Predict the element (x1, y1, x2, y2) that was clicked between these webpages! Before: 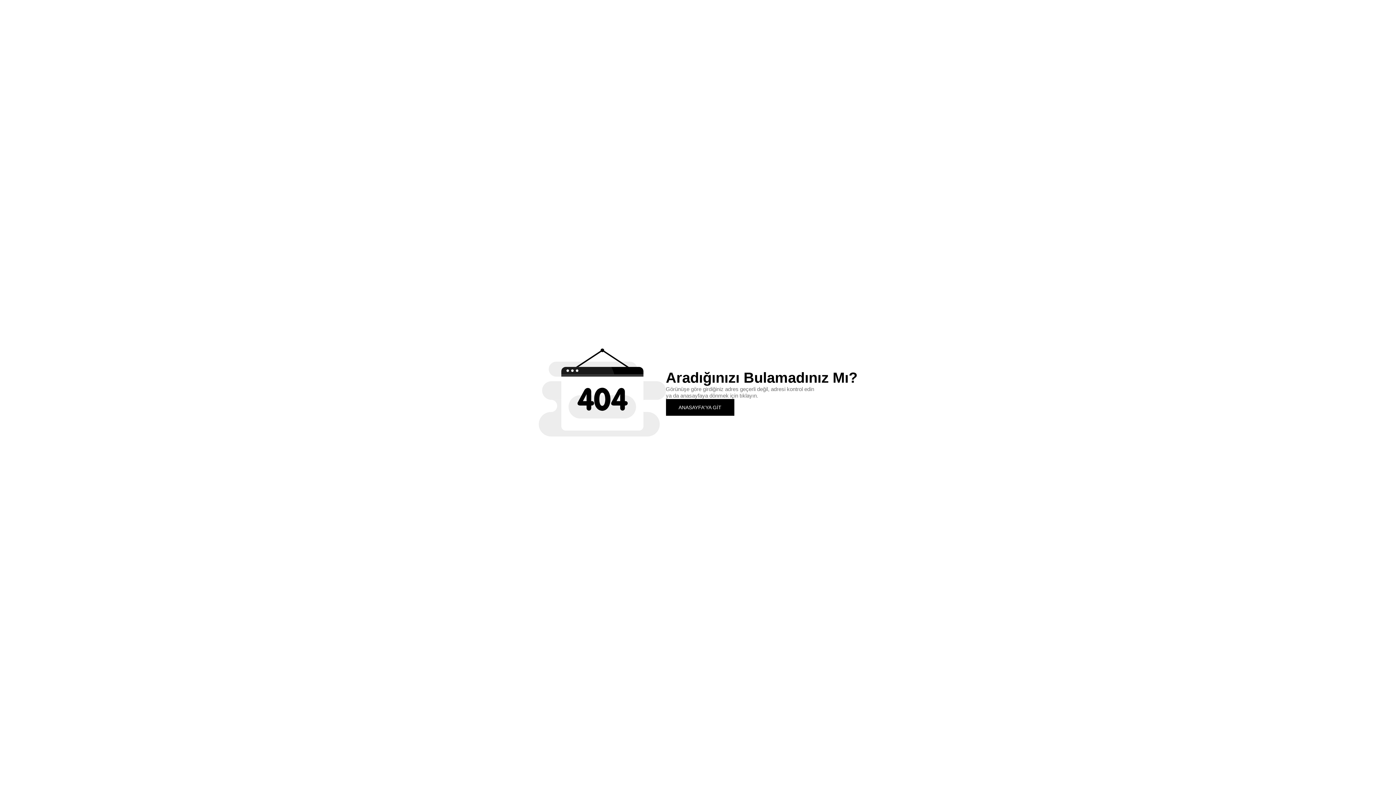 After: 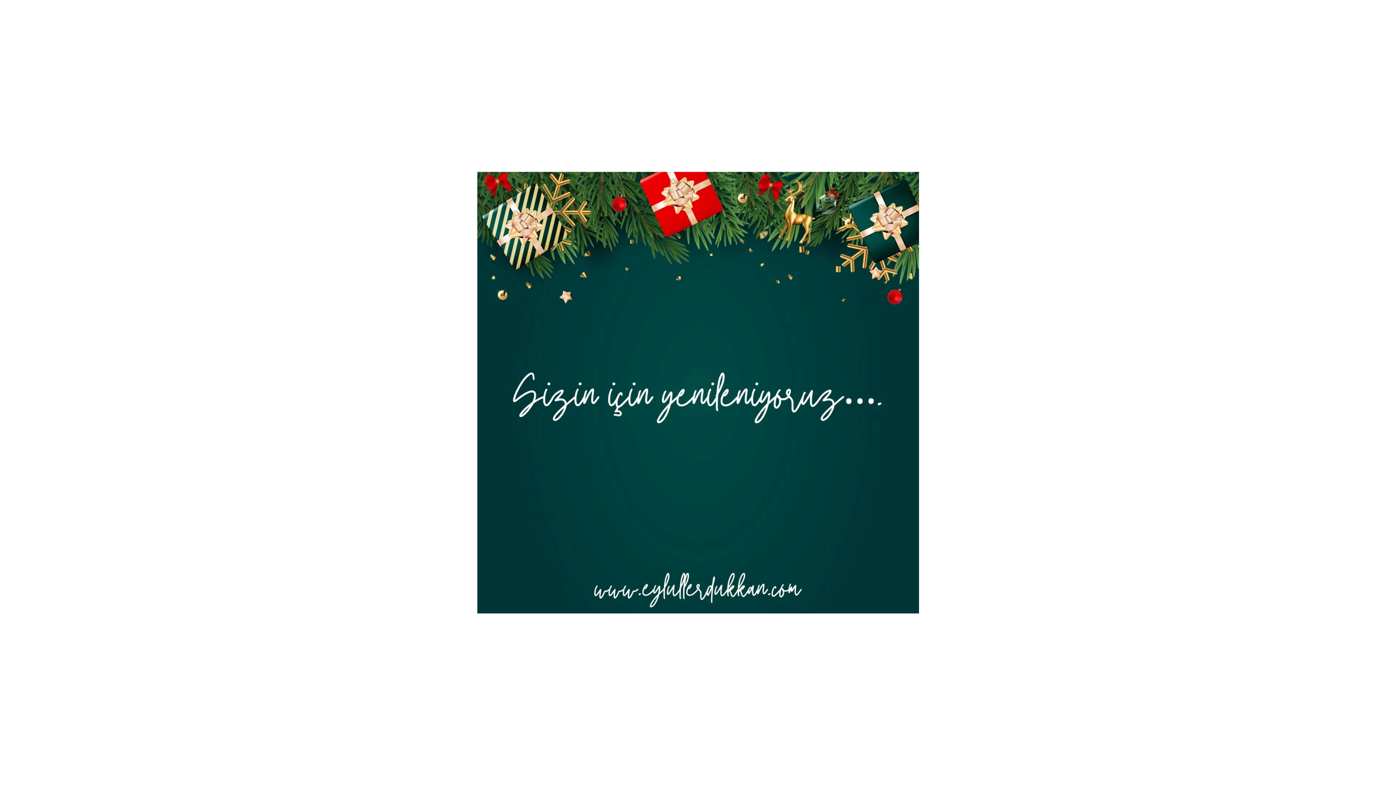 Action: bbox: (666, 399, 734, 415) label: ANASAYFA'YA GİT